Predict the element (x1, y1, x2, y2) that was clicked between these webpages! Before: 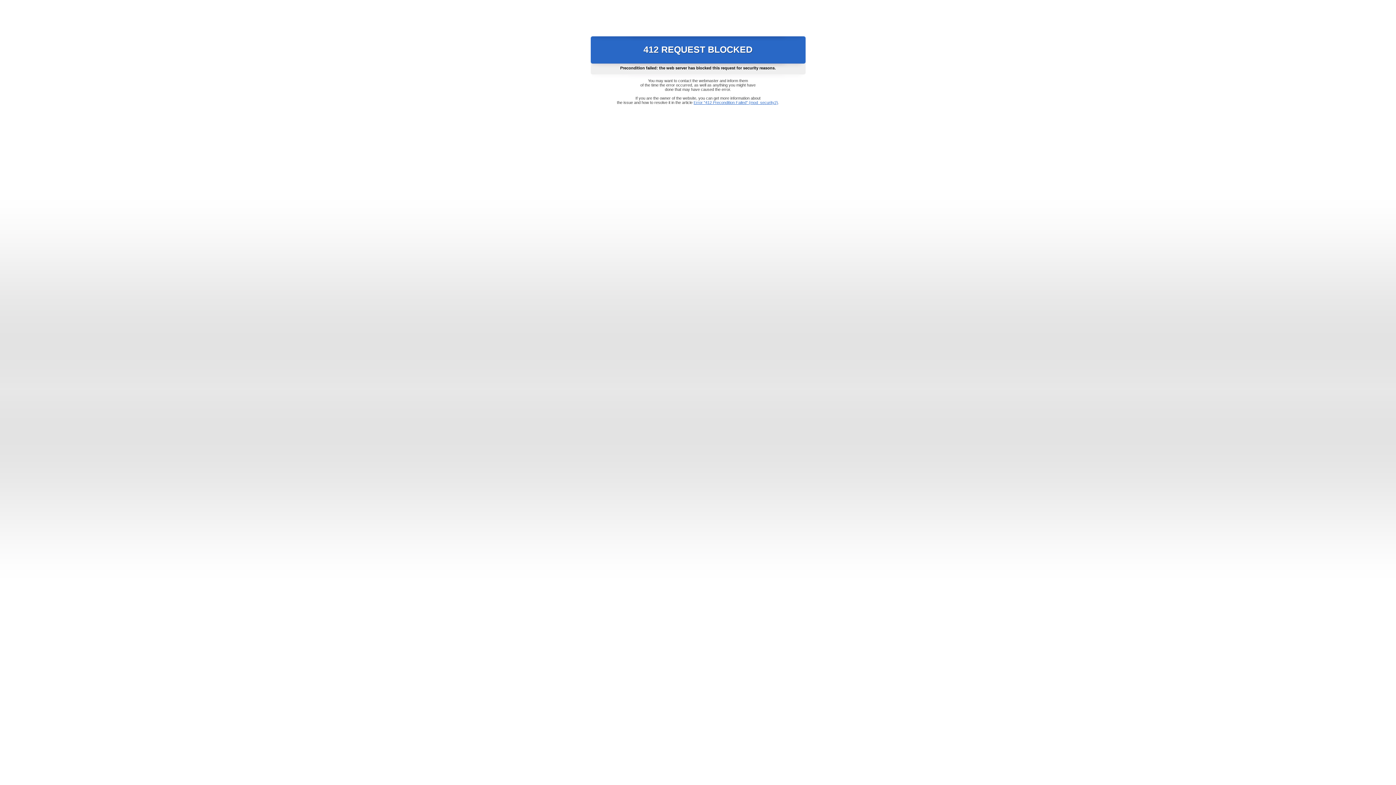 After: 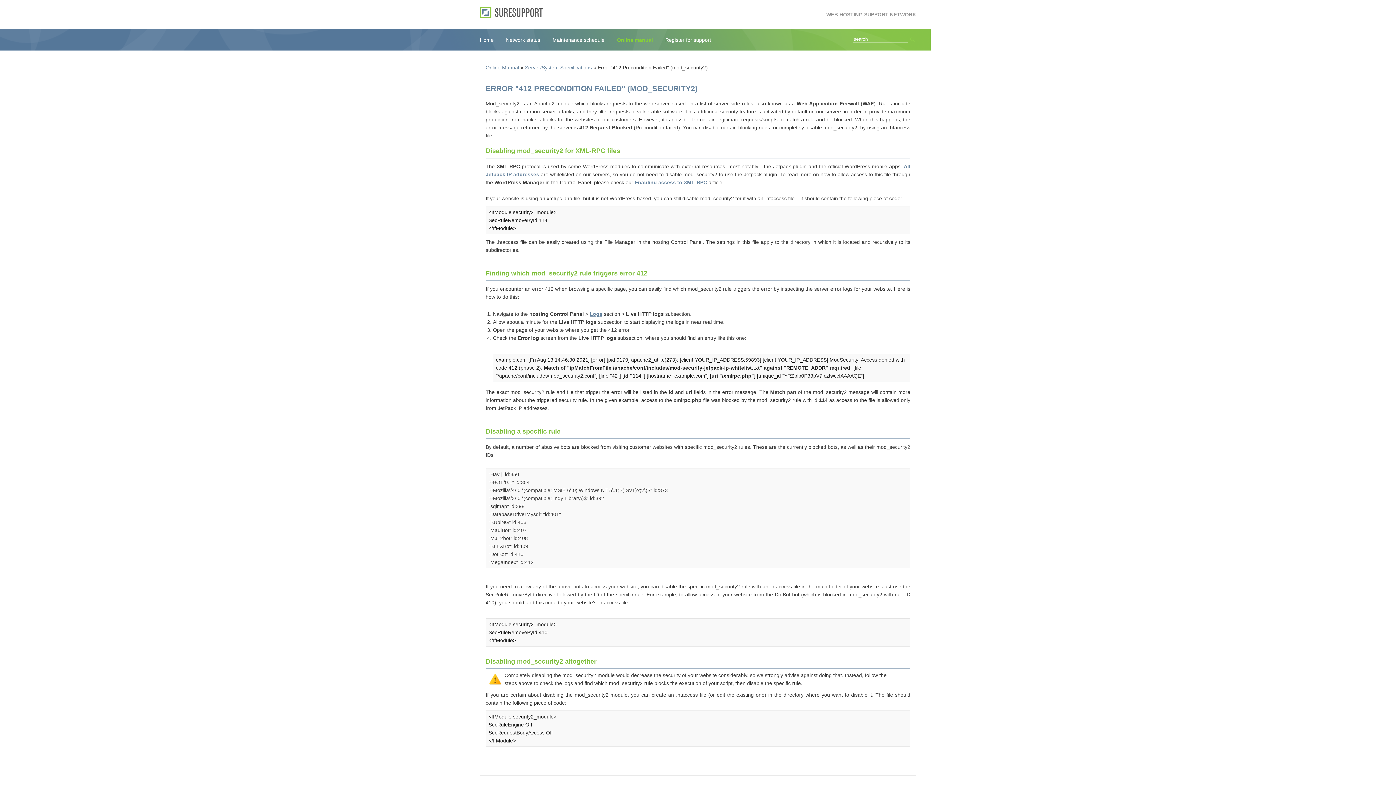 Action: bbox: (693, 100, 778, 104) label: Error "412 Precondition Failed" (mod_security2)